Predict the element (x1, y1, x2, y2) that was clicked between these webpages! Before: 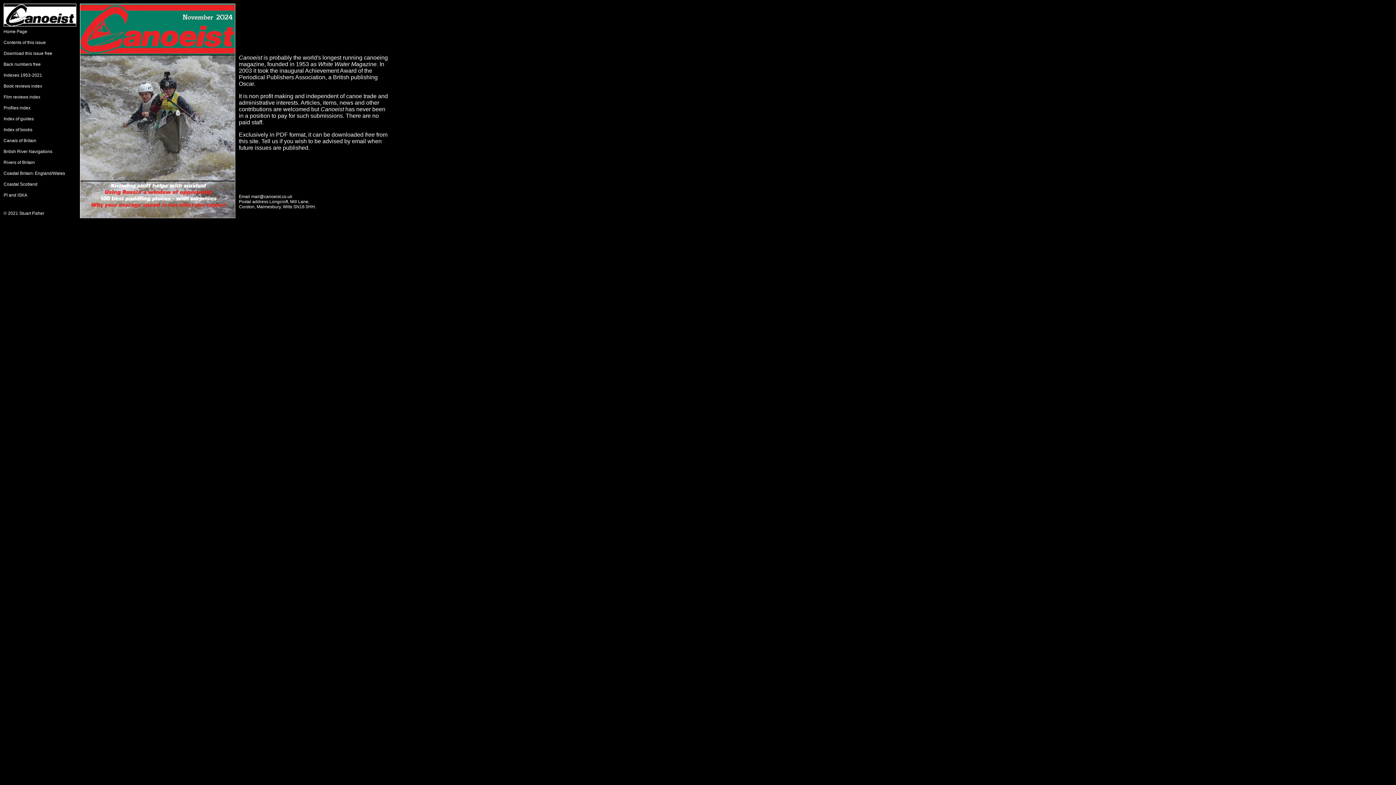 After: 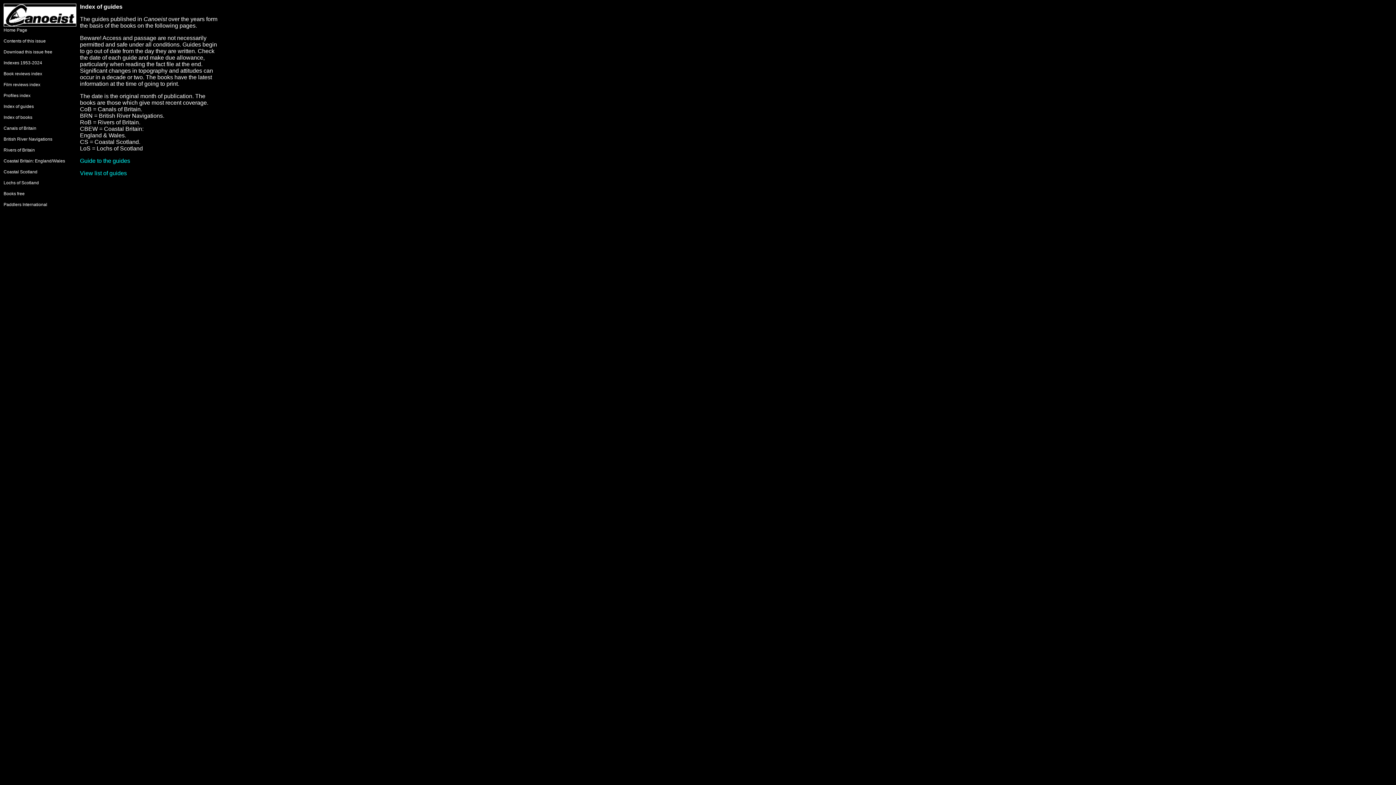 Action: label: Index of guides bbox: (3, 115, 33, 121)